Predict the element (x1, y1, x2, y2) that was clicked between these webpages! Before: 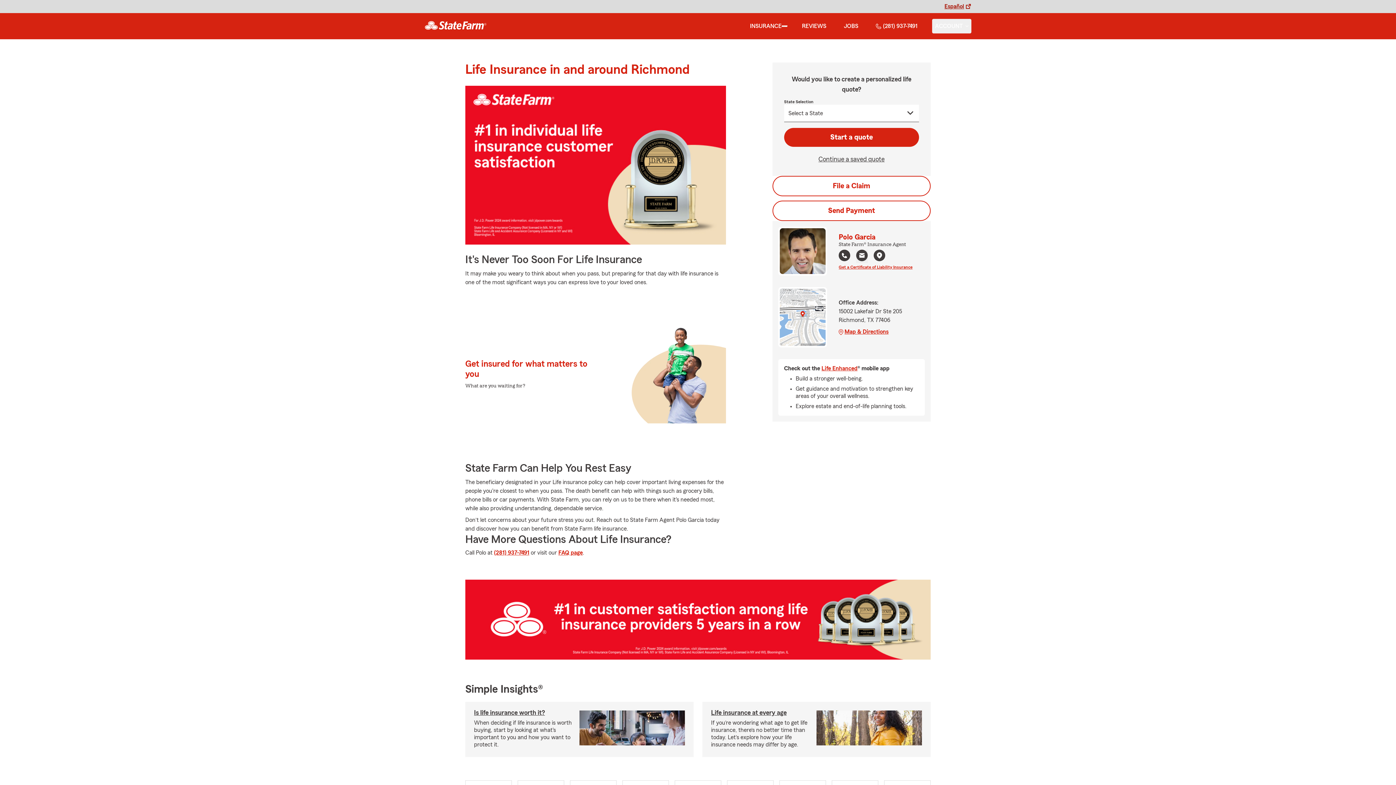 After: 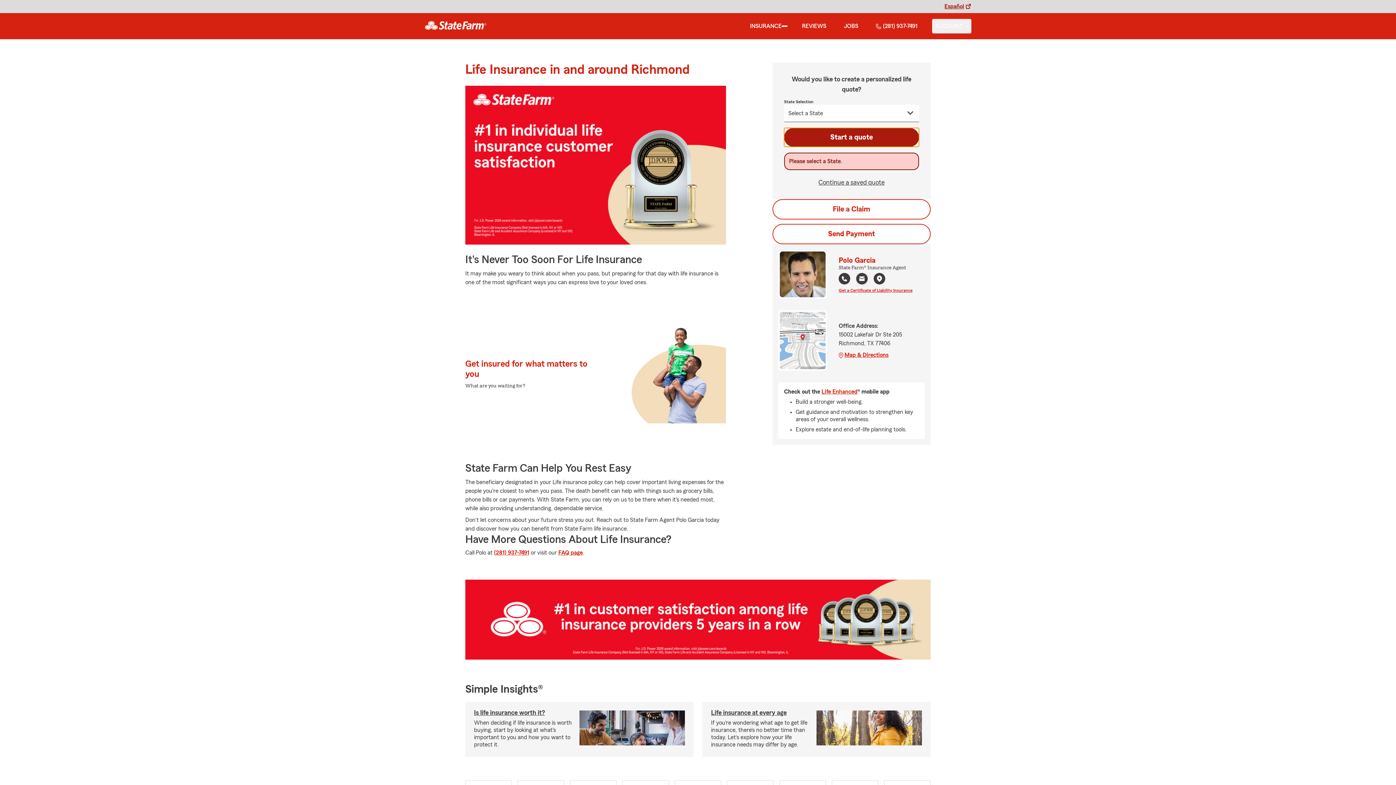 Action: label: Start a quote bbox: (784, 128, 919, 146)